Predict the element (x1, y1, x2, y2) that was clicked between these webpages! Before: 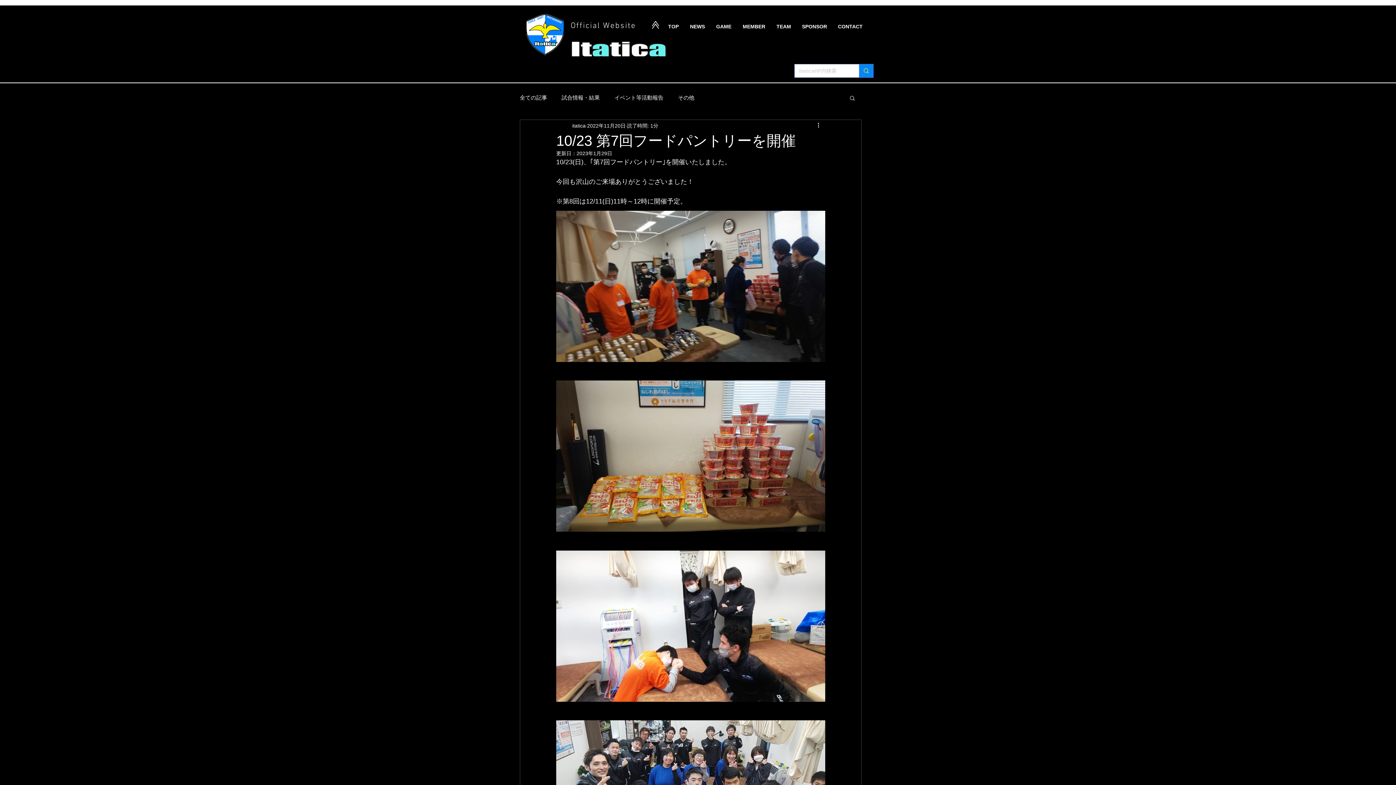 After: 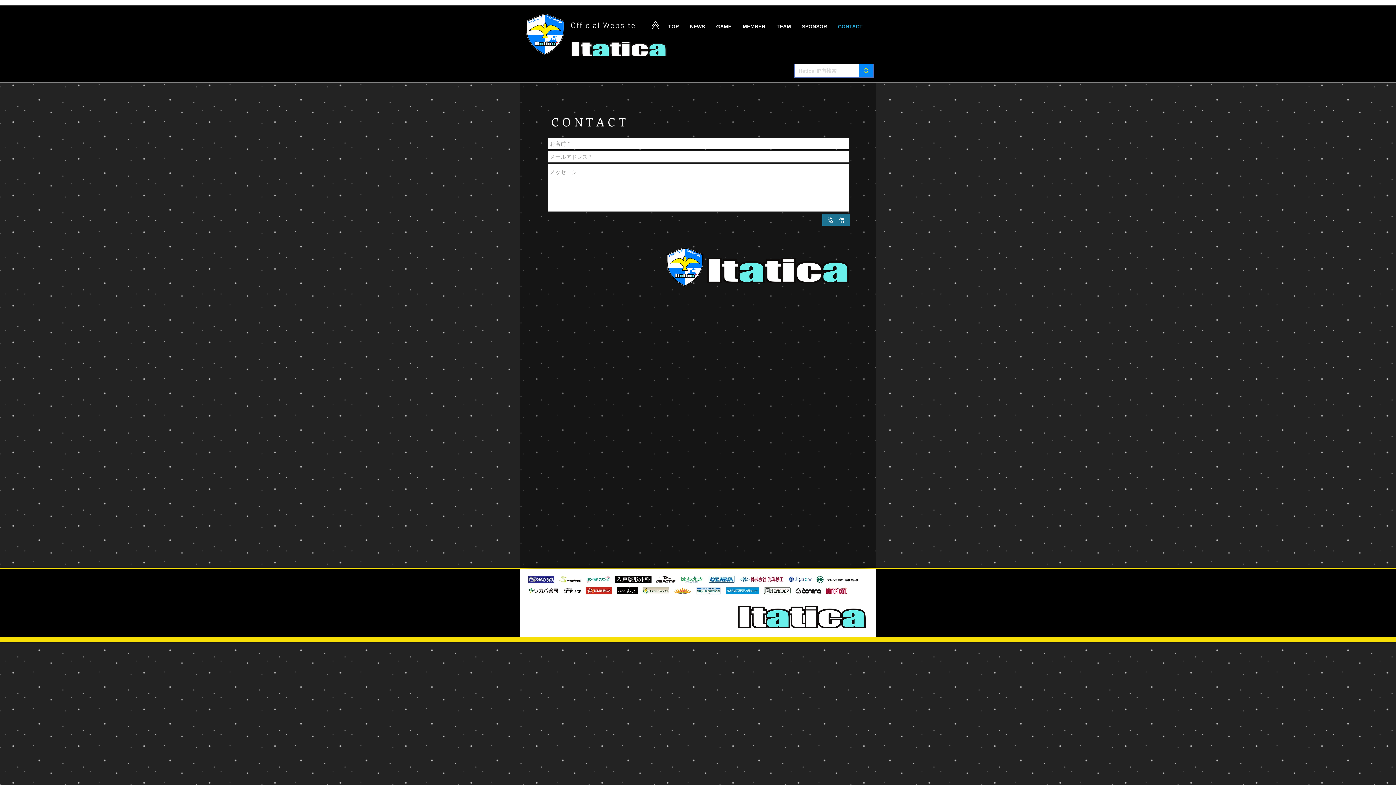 Action: label: CONTACT bbox: (833, 18, 869, 34)